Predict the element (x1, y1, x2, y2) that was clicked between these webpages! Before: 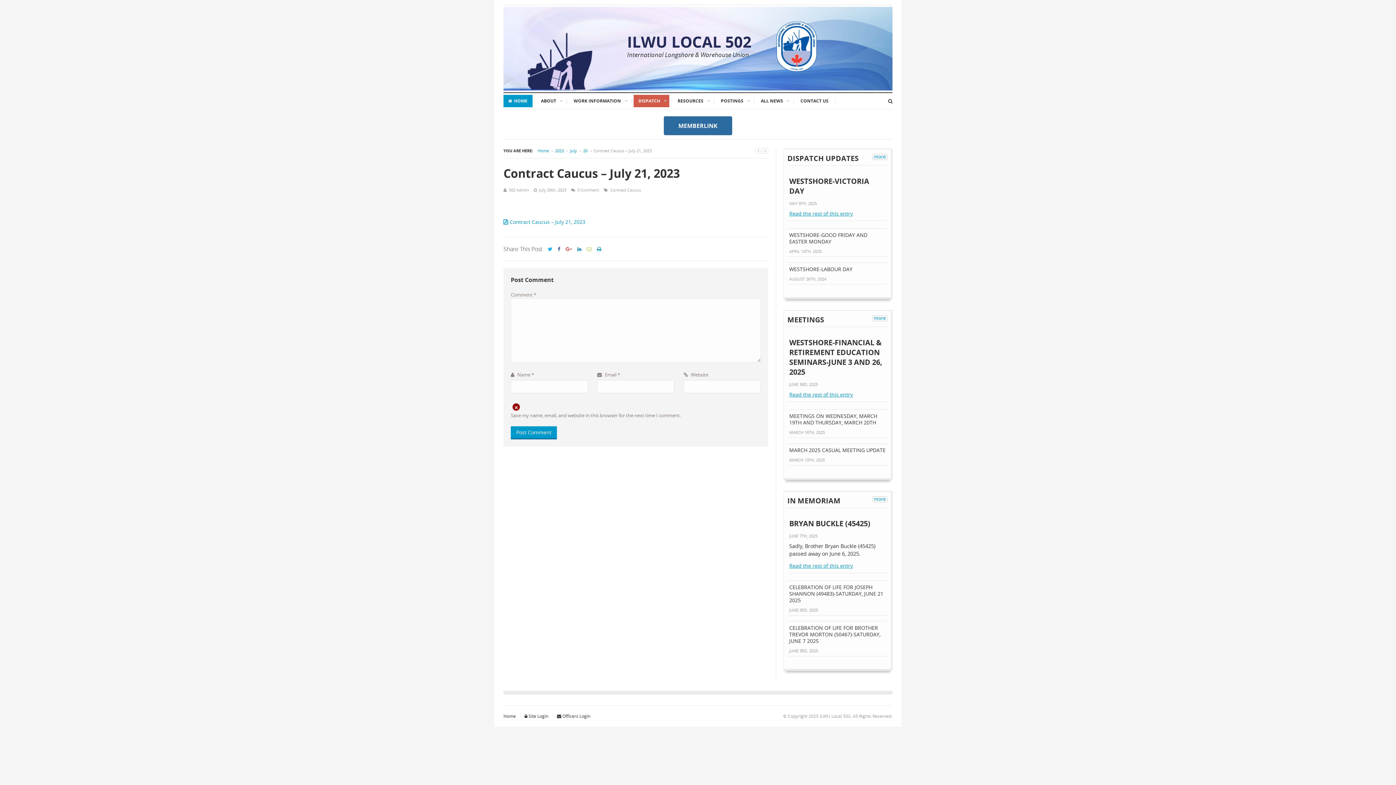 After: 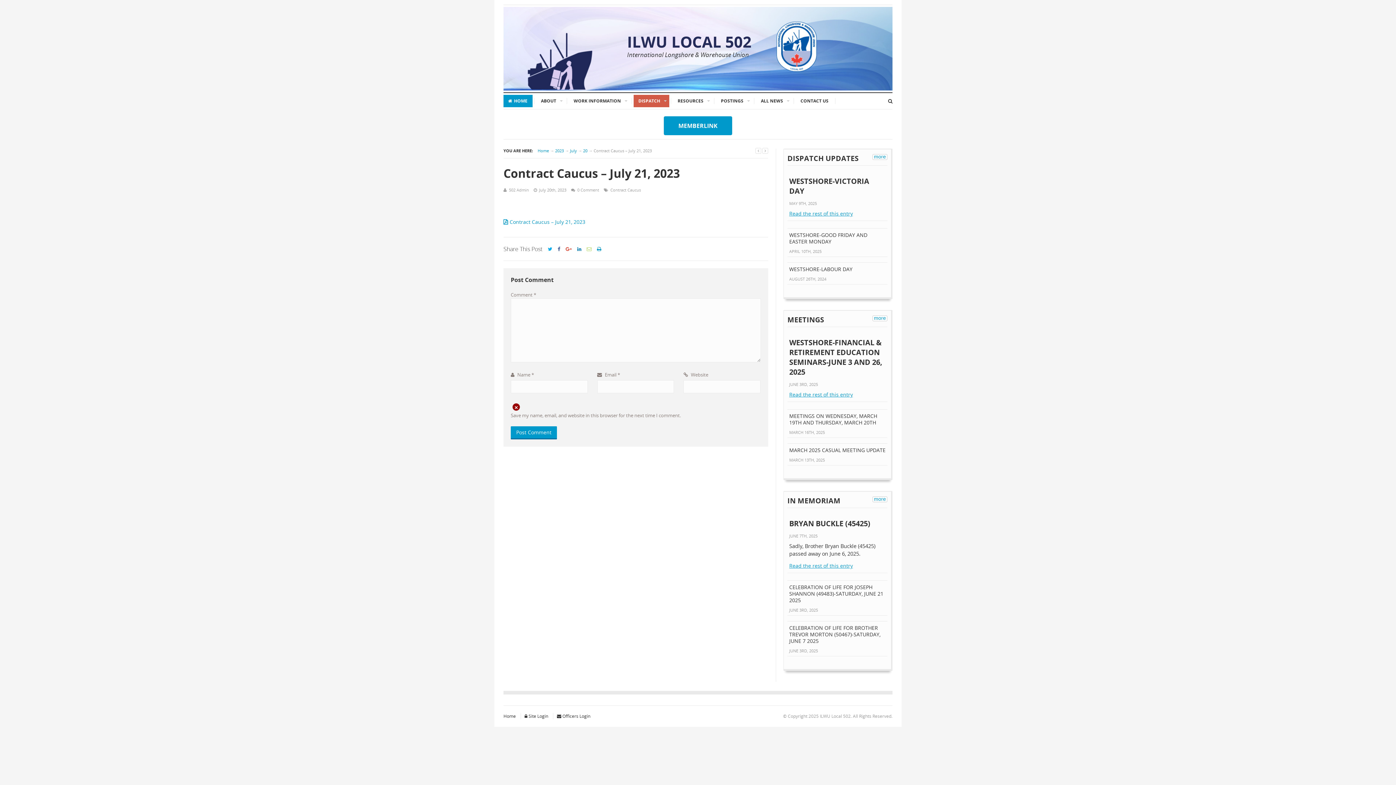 Action: label: MEMBERLINK bbox: (664, 116, 732, 135)